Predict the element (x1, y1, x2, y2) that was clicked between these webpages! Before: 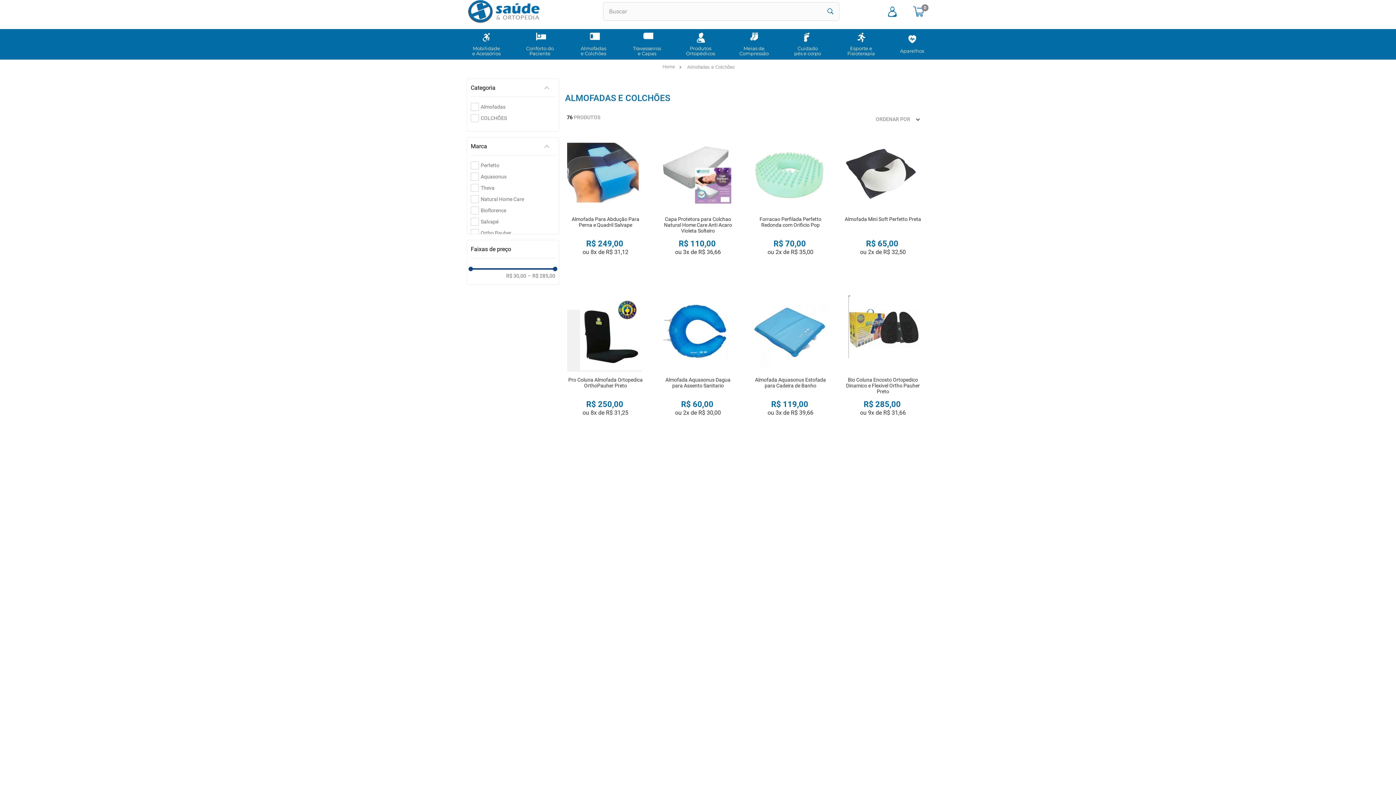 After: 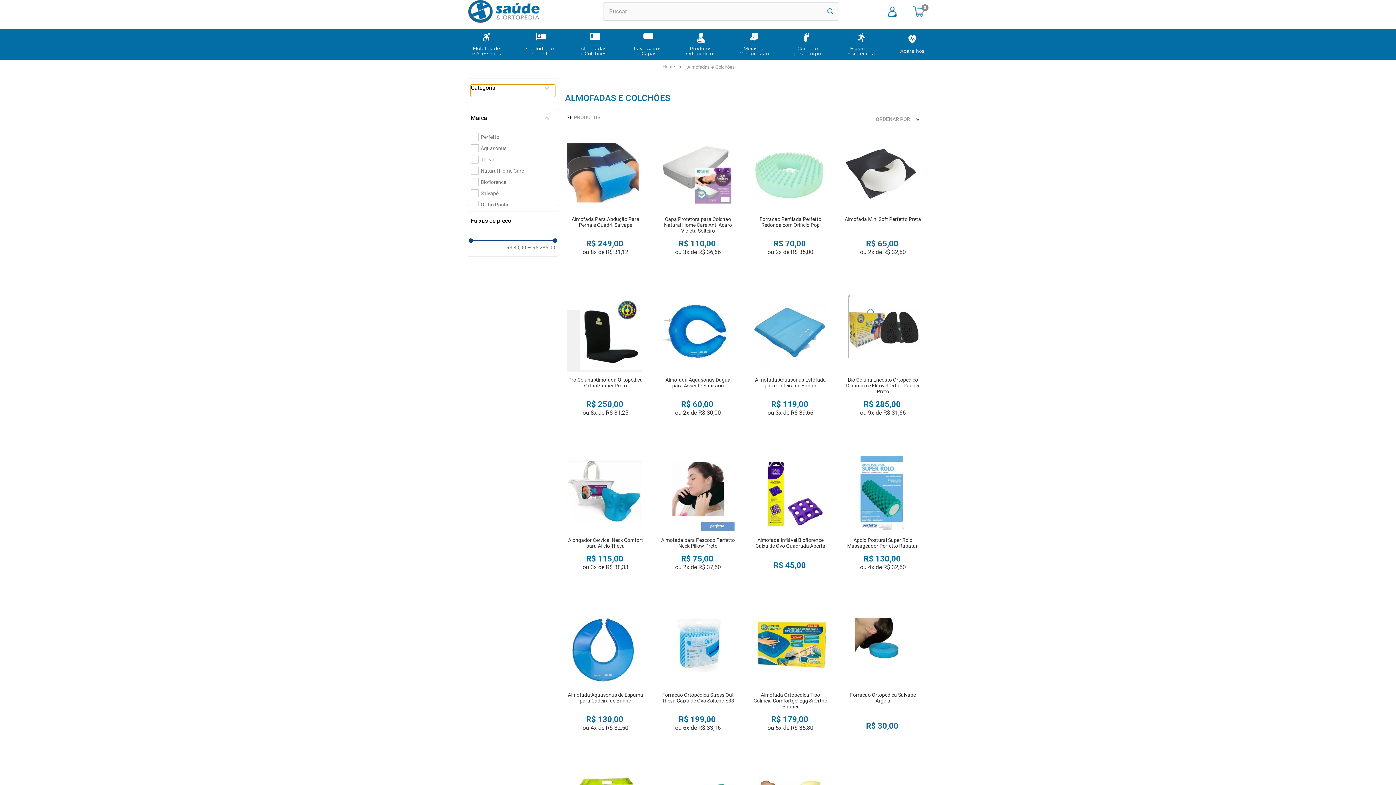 Action: bbox: (470, 84, 555, 97) label: Categoria